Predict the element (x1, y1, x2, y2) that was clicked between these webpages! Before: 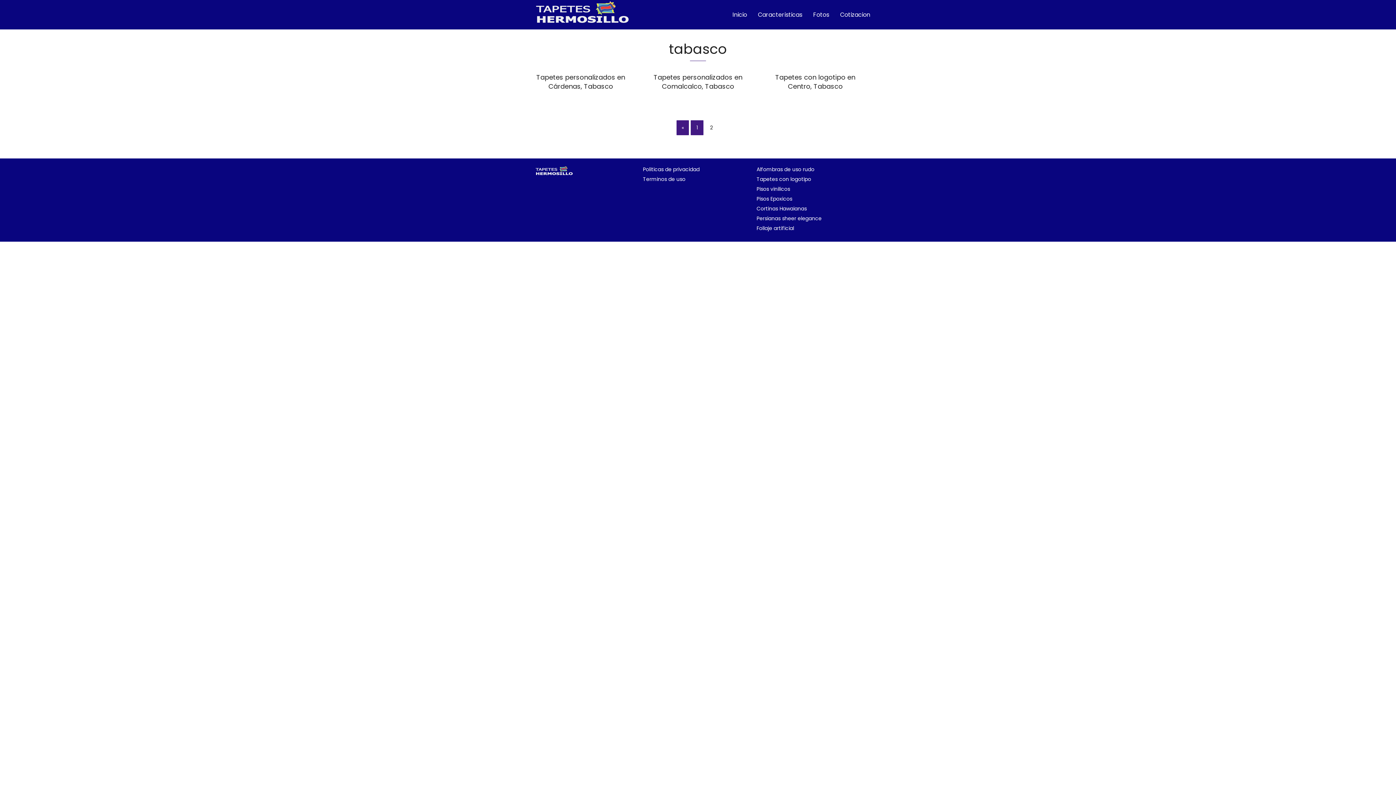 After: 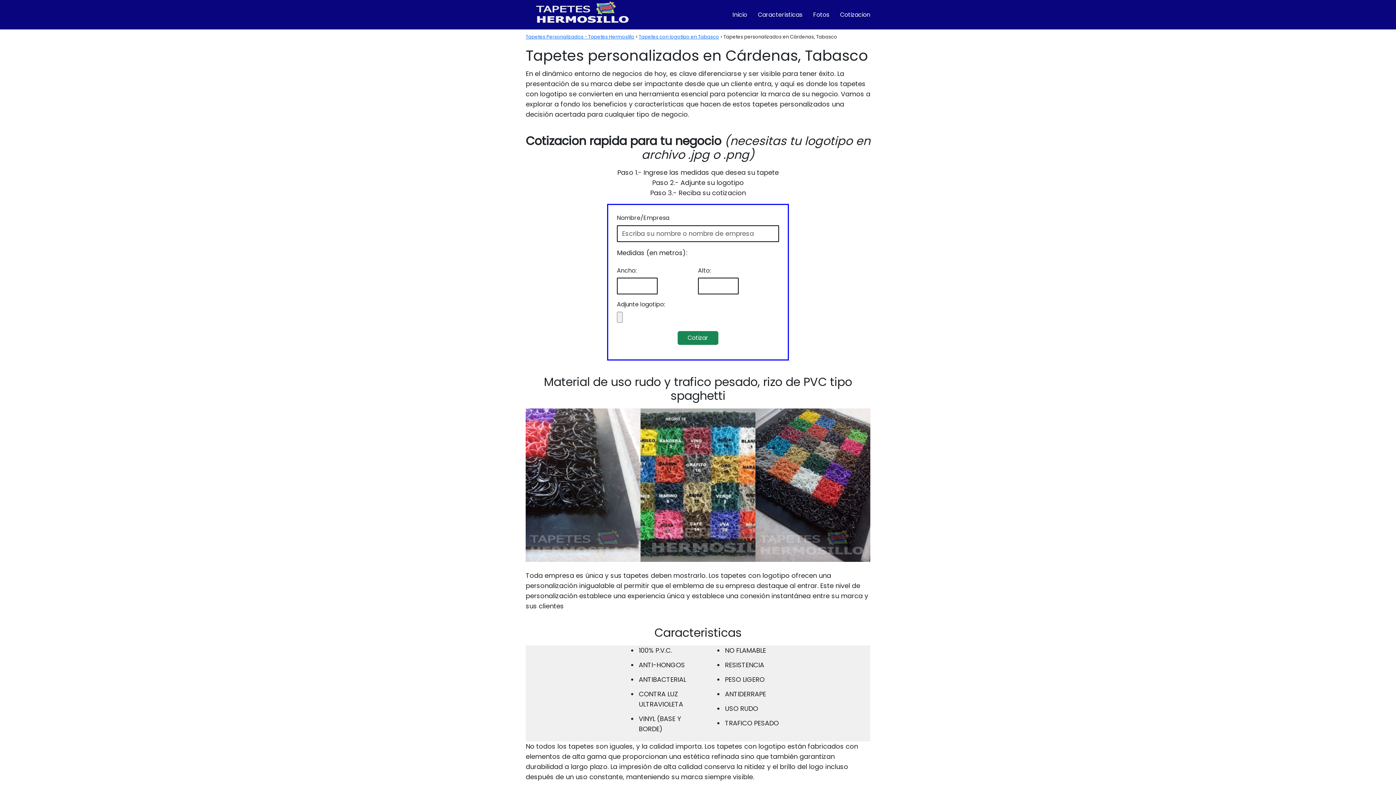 Action: bbox: (525, 72, 635, 91) label: Tapetes personalizados en Cárdenas, Tabasco